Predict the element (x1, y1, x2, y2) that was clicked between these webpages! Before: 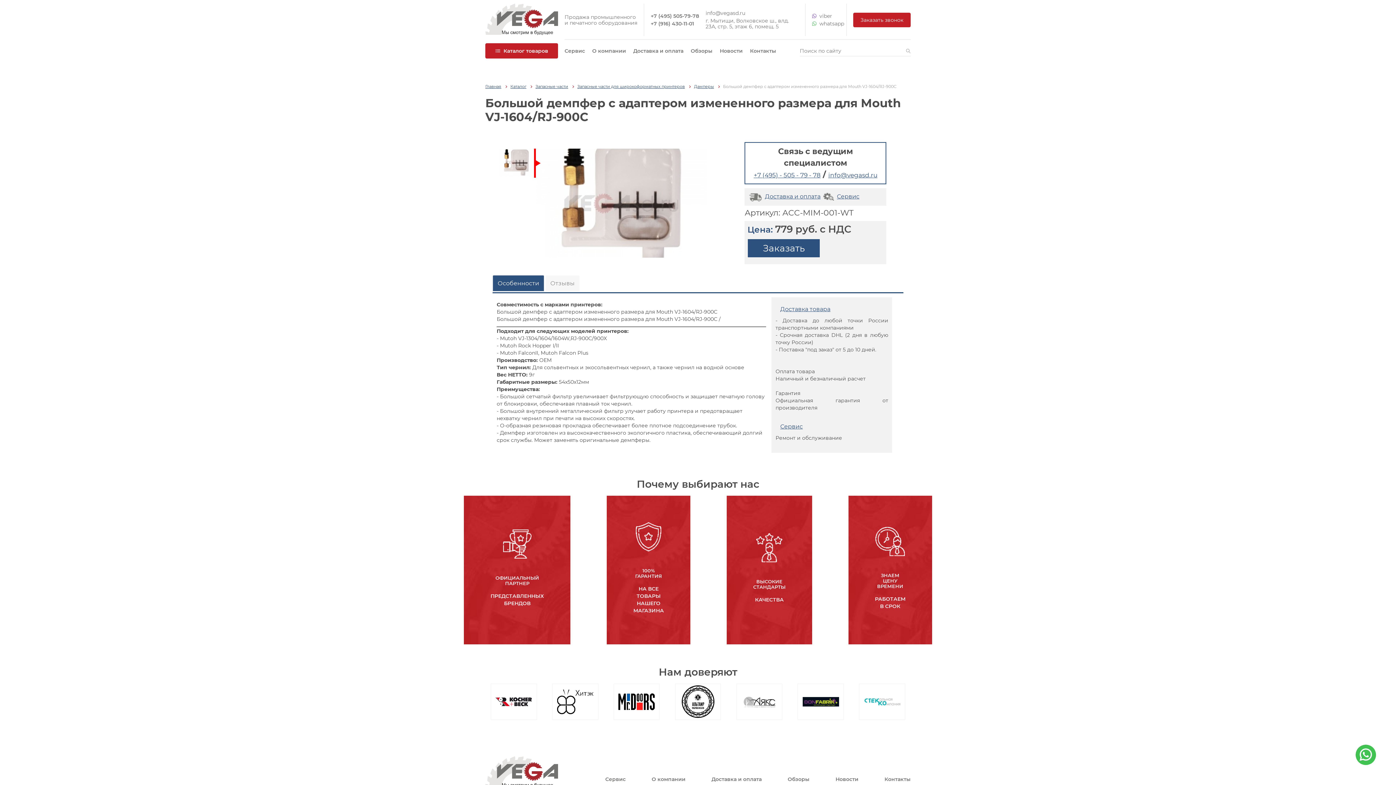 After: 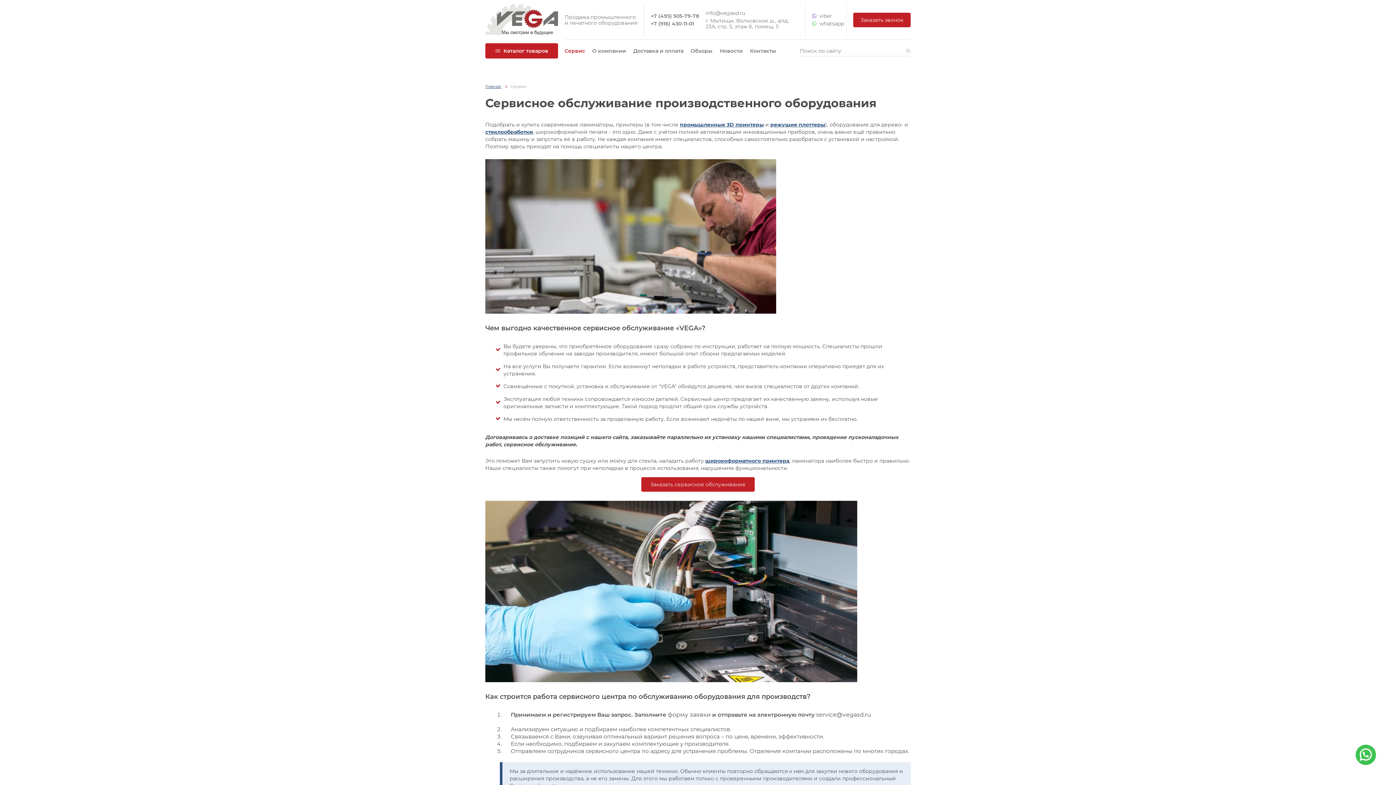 Action: bbox: (605, 776, 625, 783) label: Сервис